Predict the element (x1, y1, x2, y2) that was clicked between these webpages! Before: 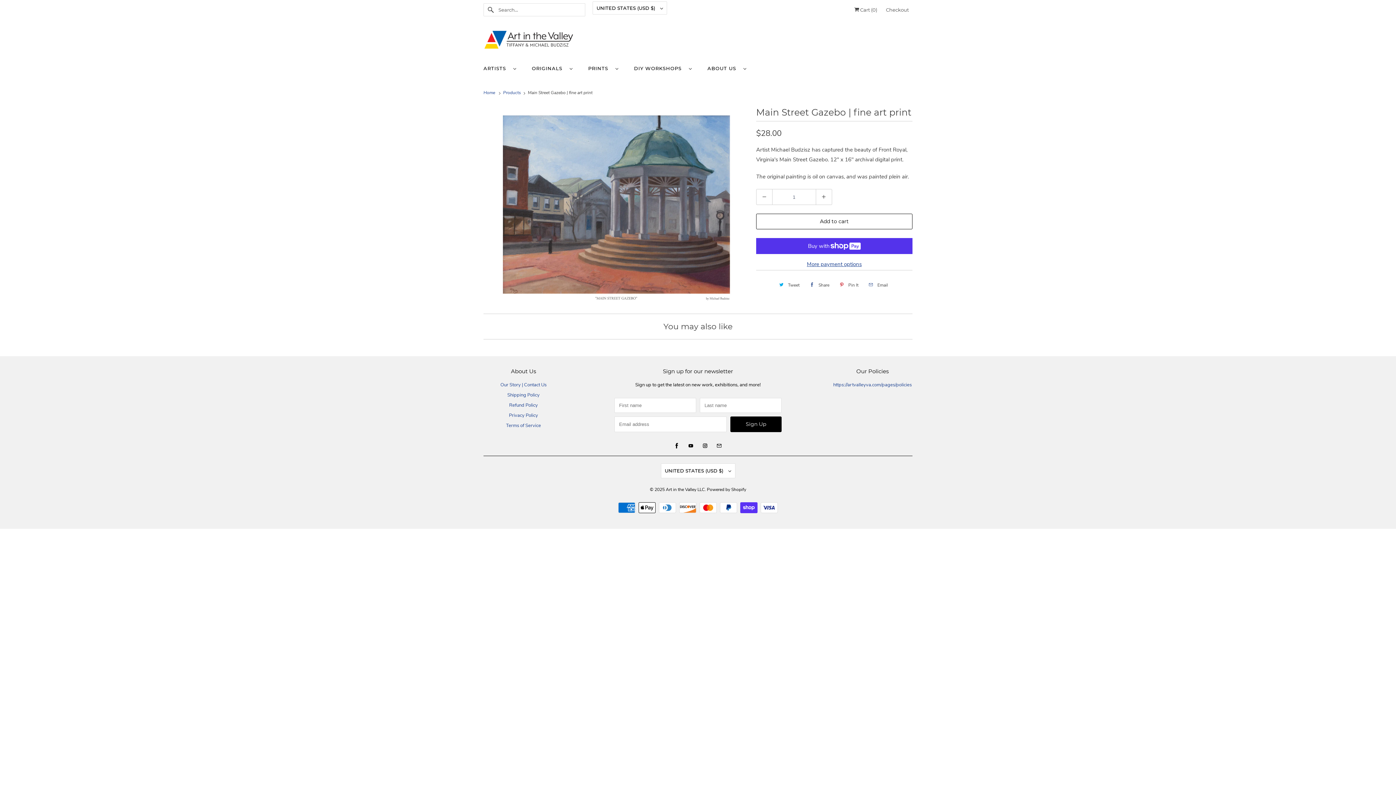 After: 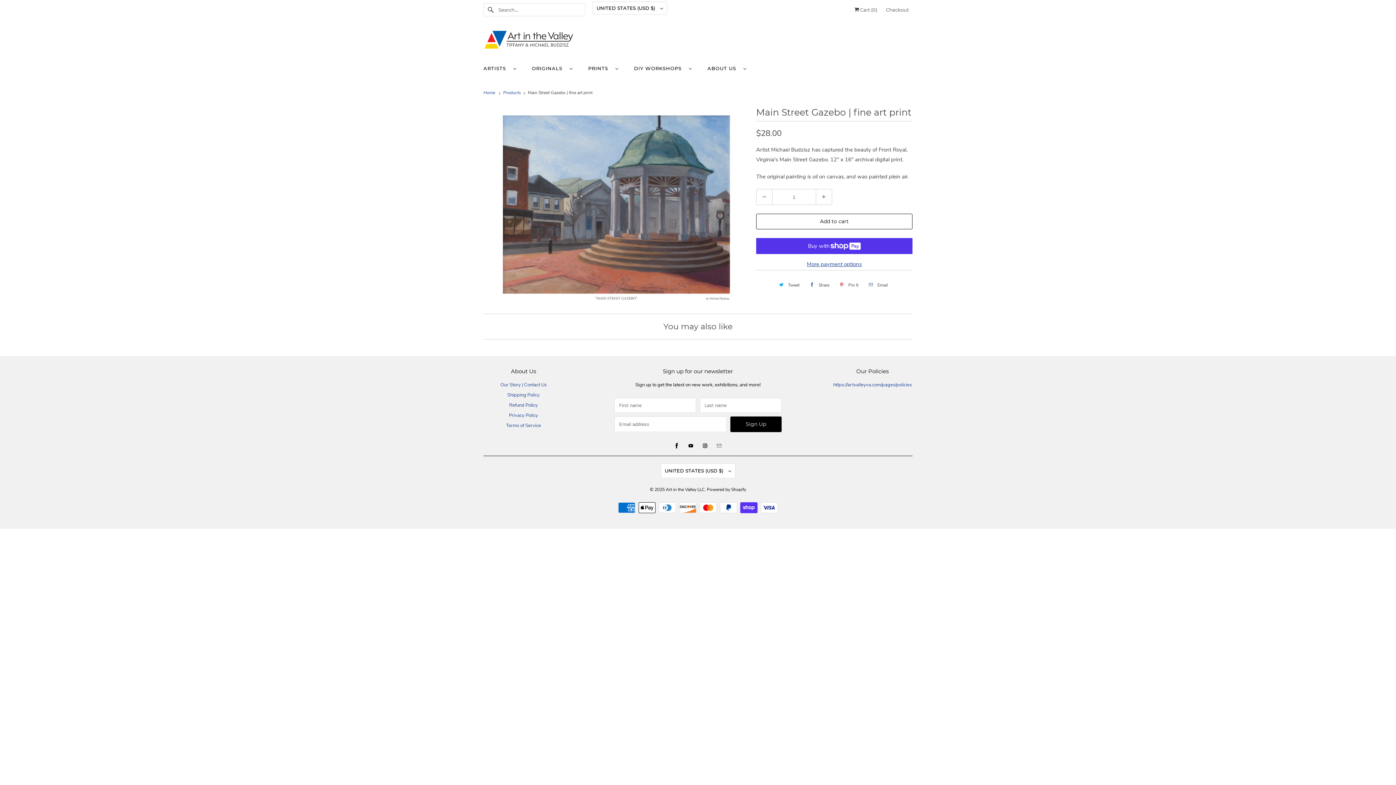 Action: bbox: (714, 441, 724, 450)